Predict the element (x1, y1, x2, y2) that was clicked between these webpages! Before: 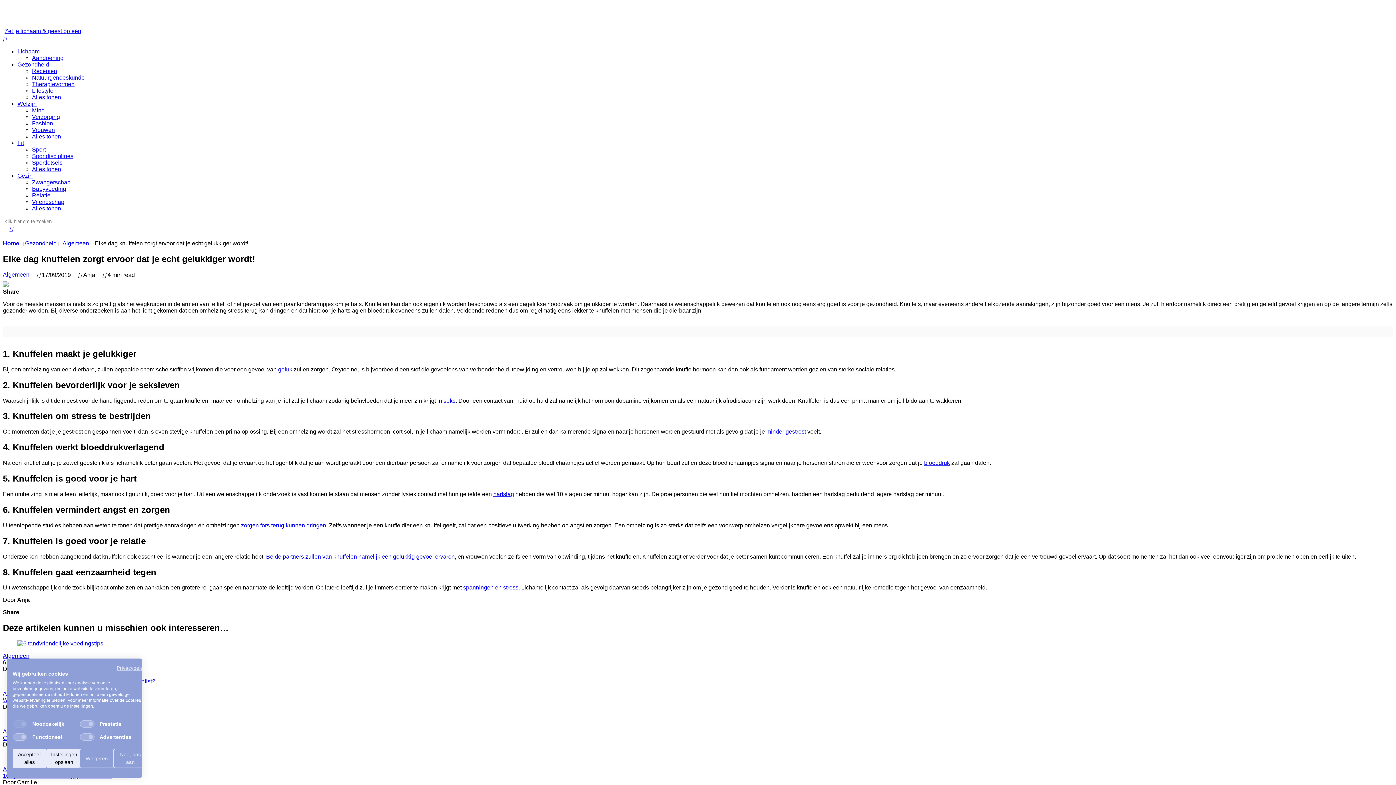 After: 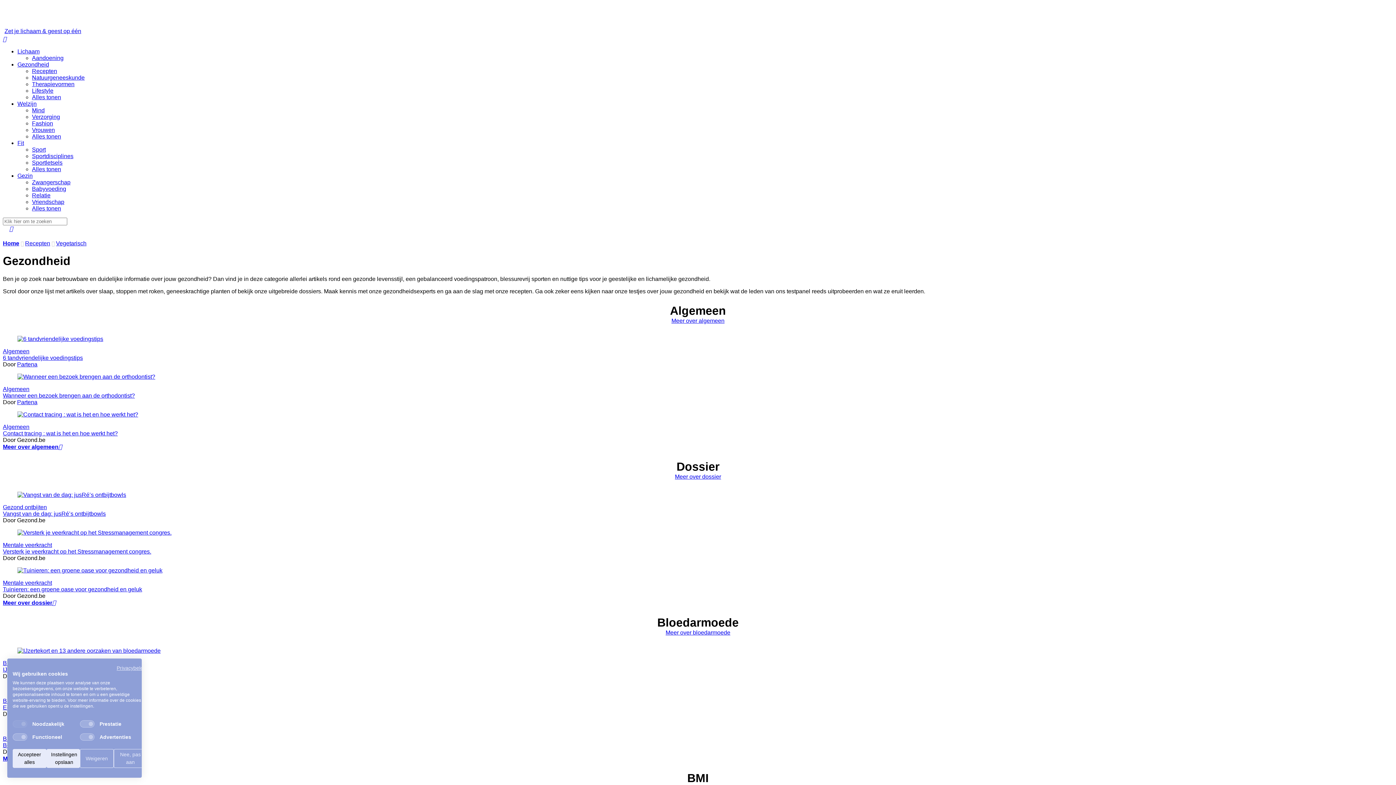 Action: label: Gezondheid bbox: (25, 240, 56, 246)